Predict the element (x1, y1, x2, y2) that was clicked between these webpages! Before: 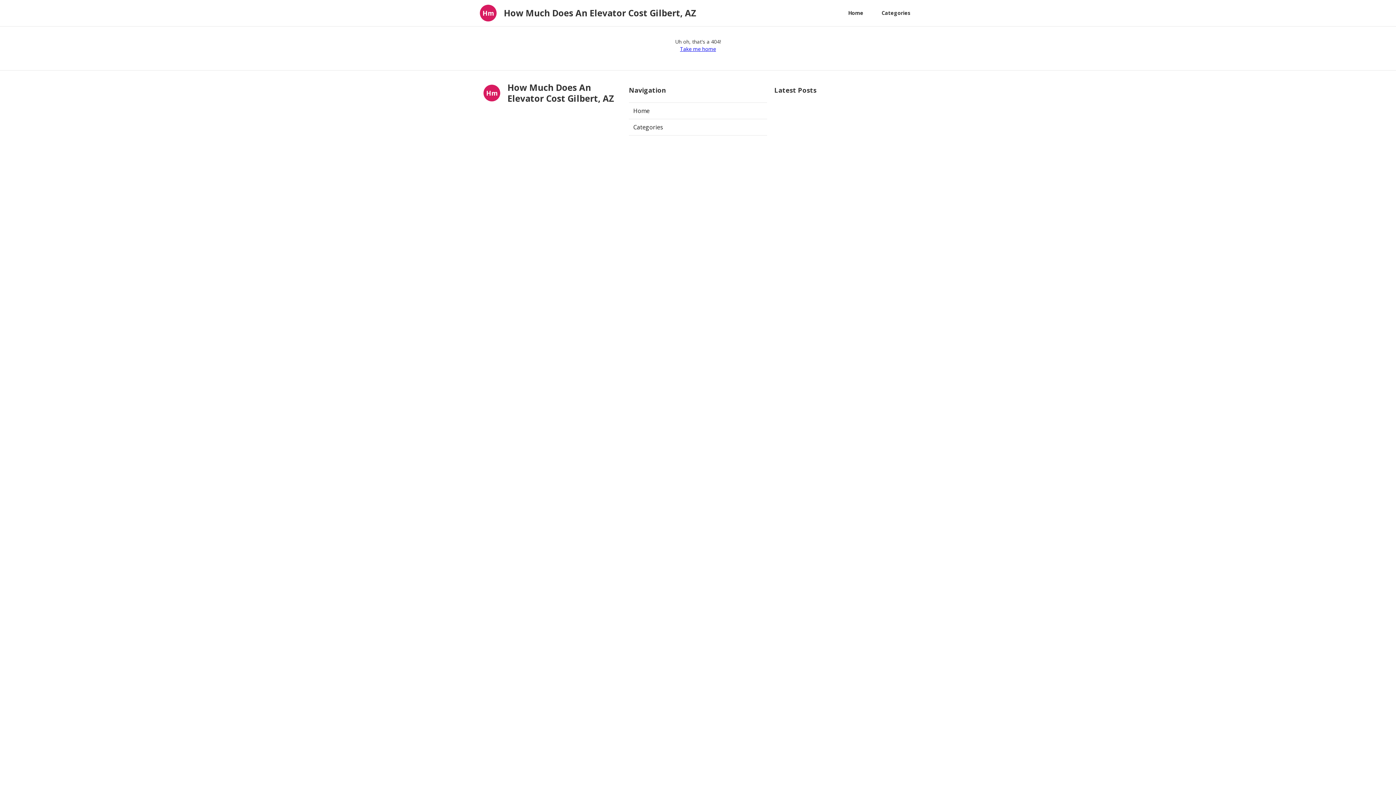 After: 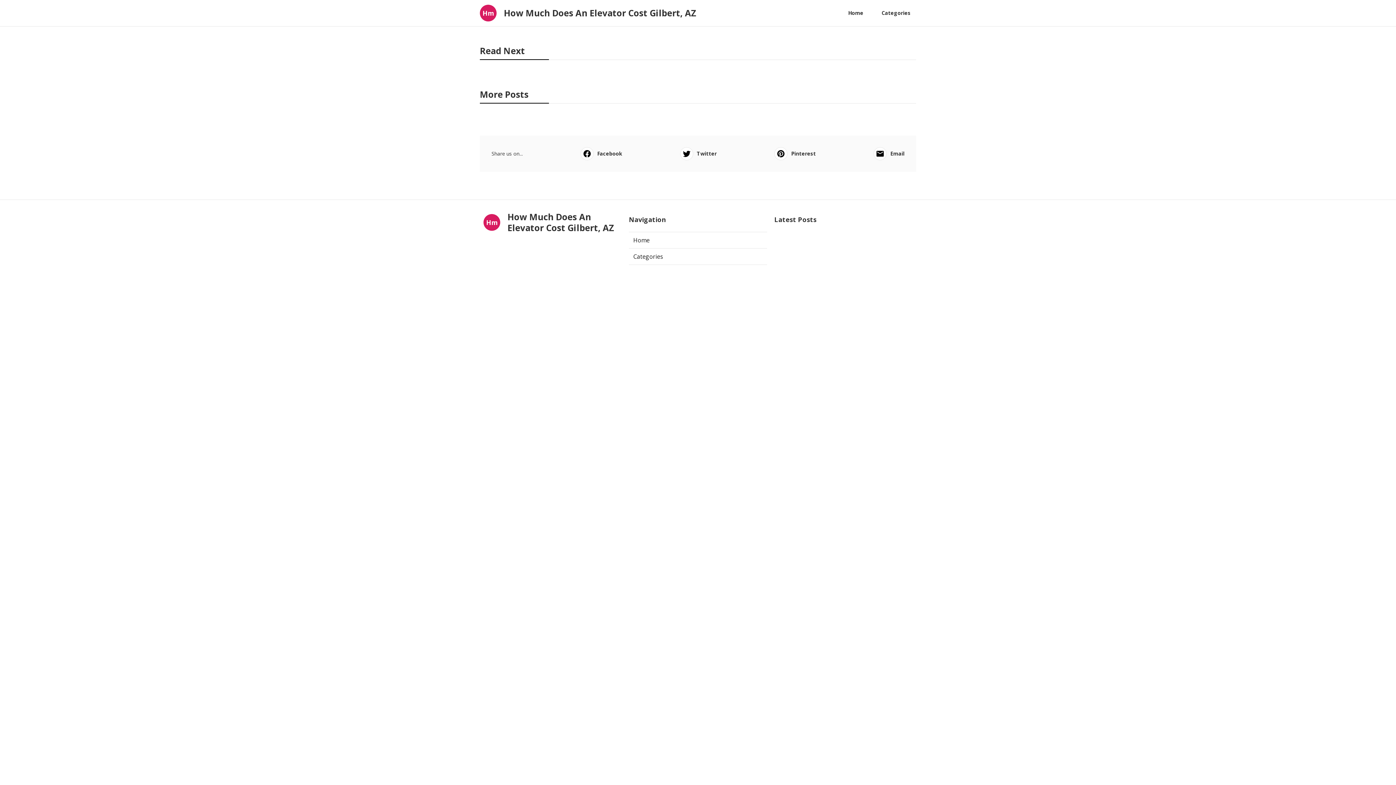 Action: bbox: (629, 102, 767, 119) label: Home